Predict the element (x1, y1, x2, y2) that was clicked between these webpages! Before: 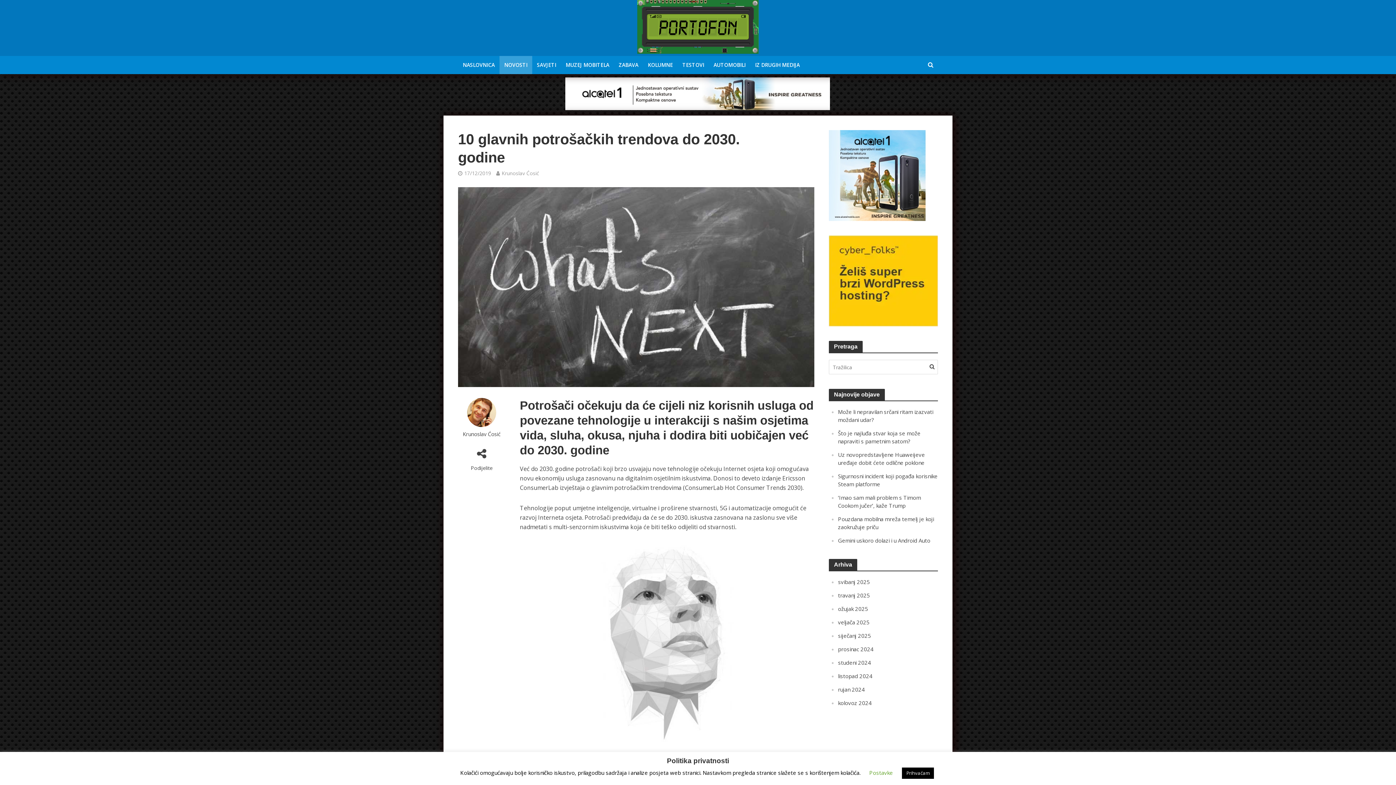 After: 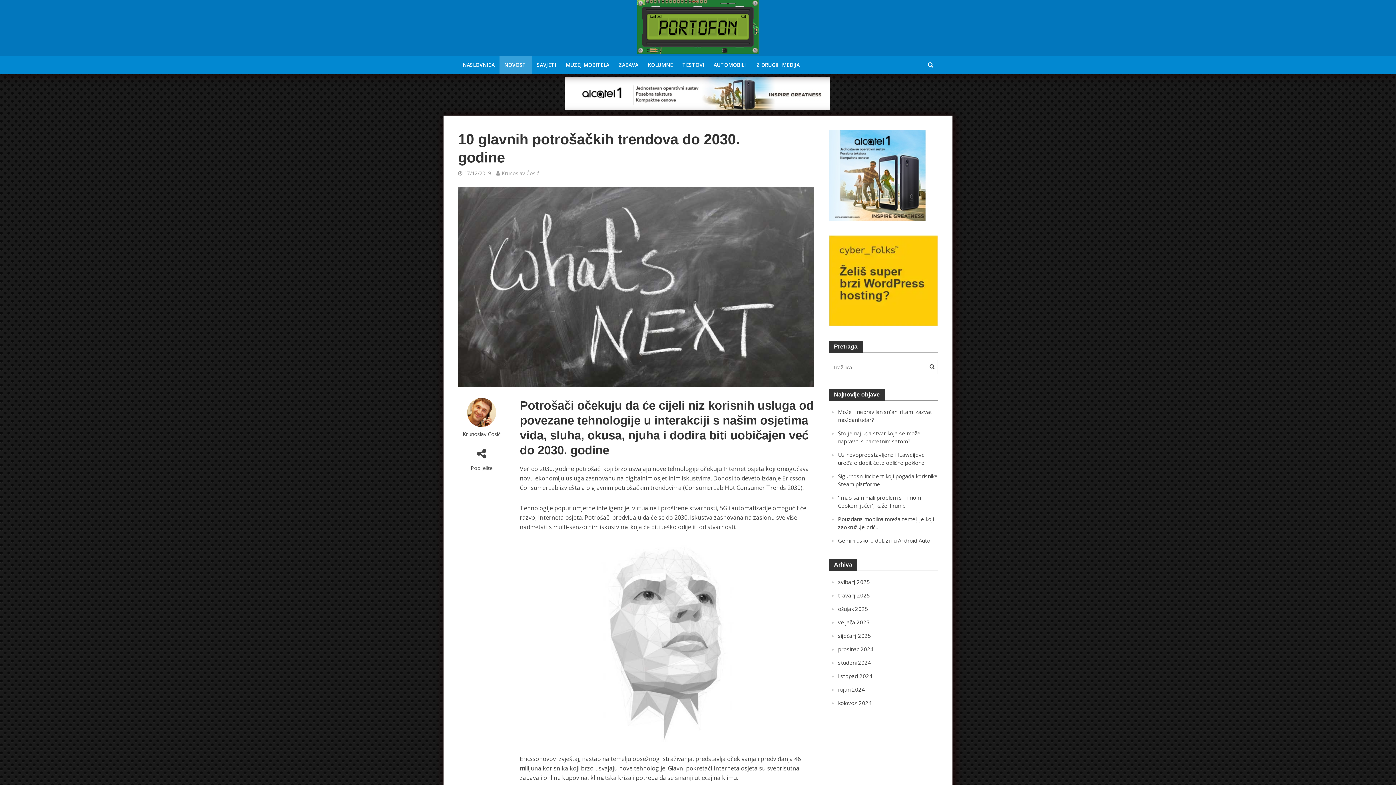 Action: label: Prihvaćam bbox: (902, 768, 934, 779)